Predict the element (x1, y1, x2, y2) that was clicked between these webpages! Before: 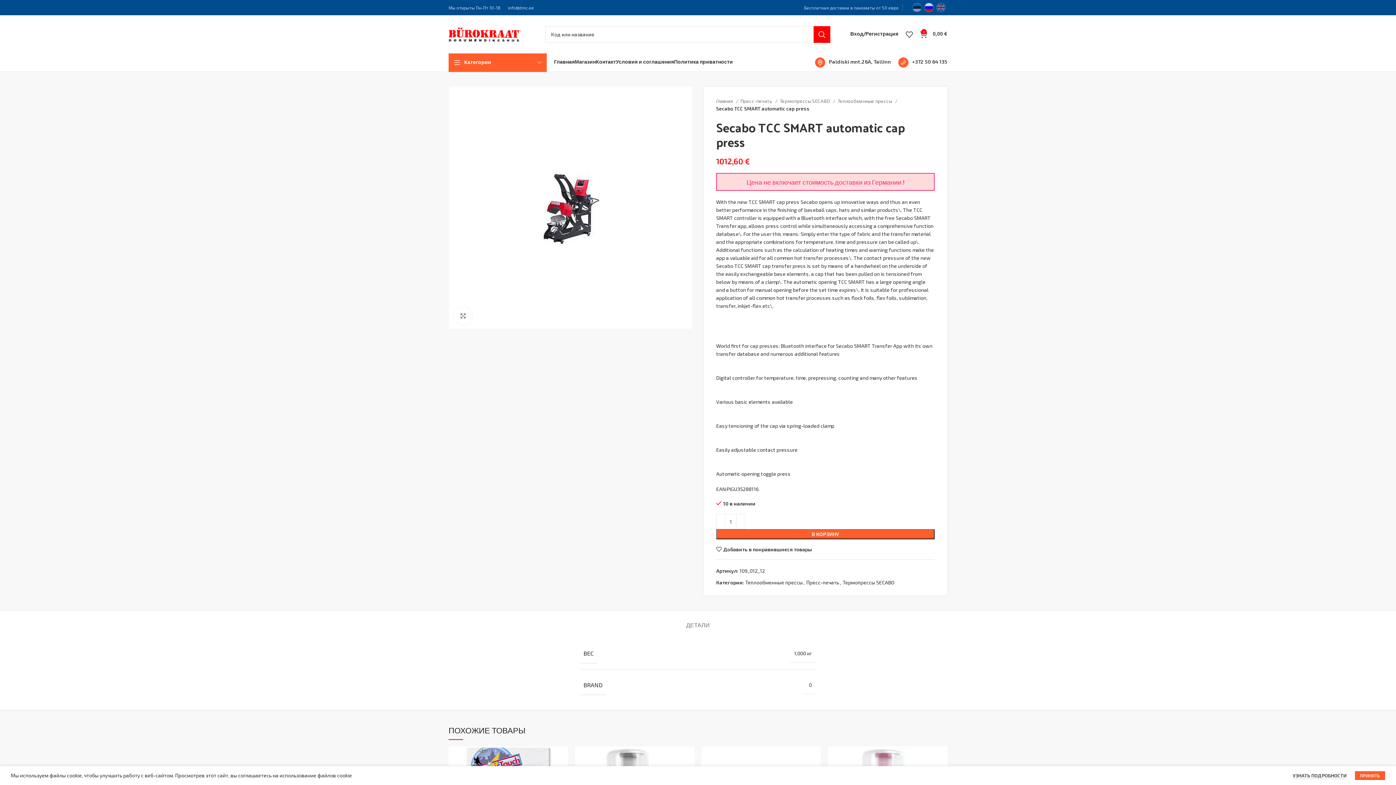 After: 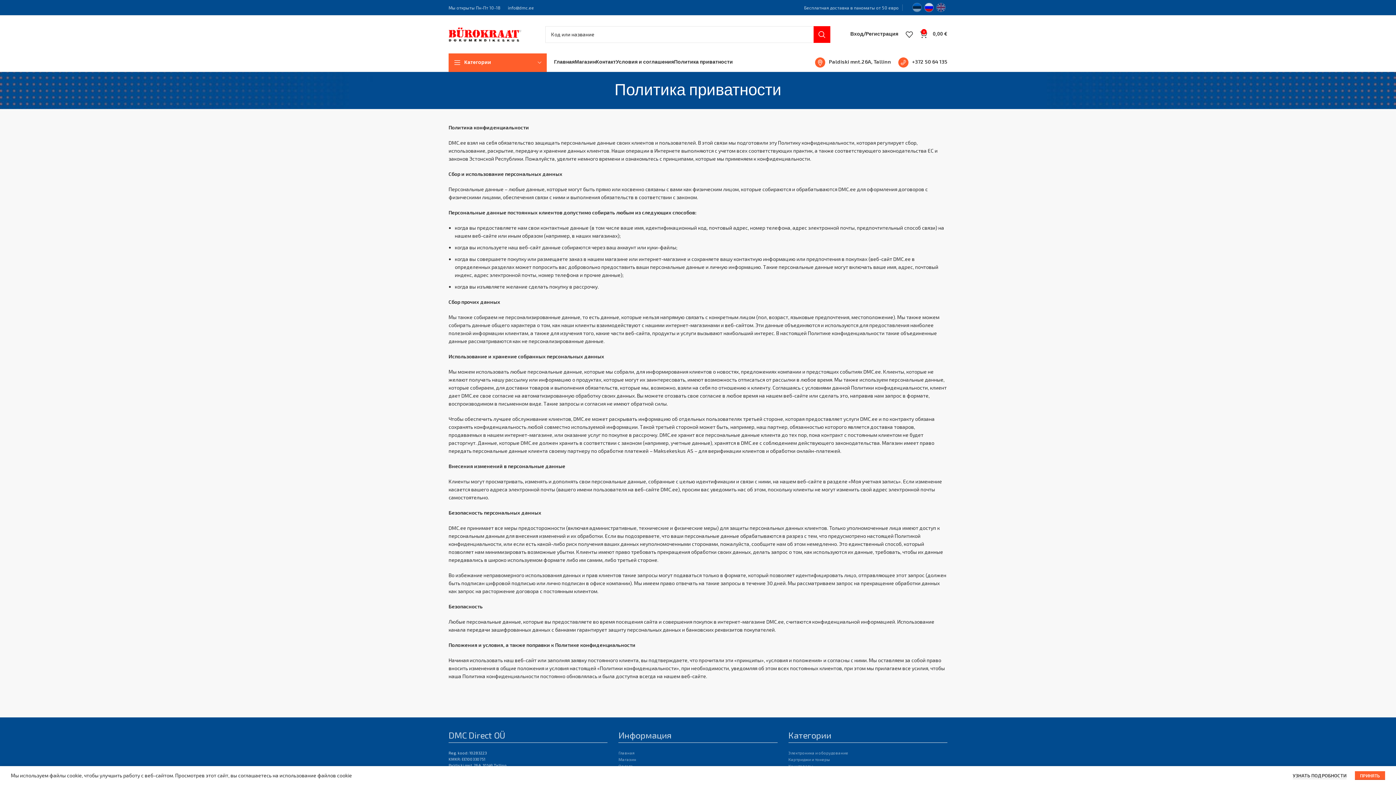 Action: bbox: (674, 55, 733, 69) label: Политика приватности